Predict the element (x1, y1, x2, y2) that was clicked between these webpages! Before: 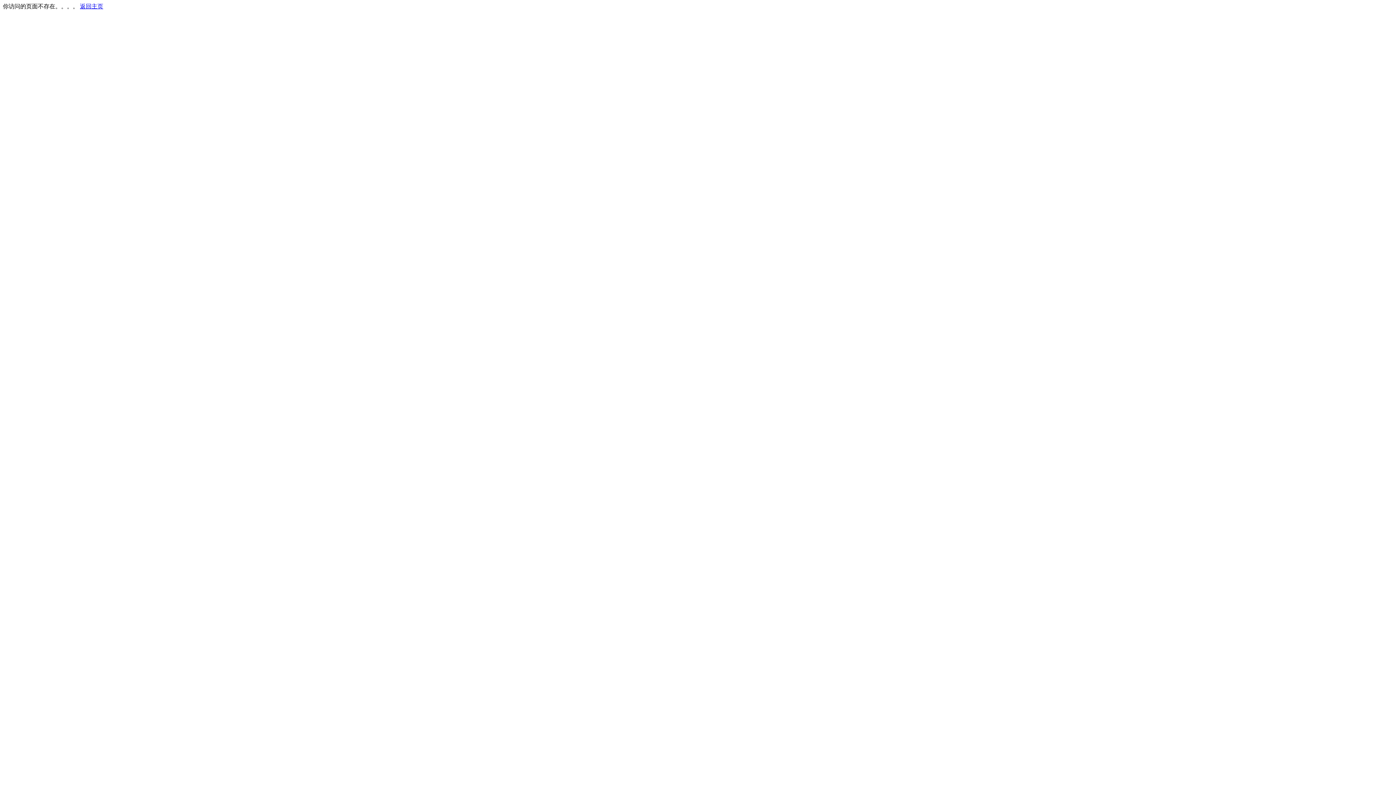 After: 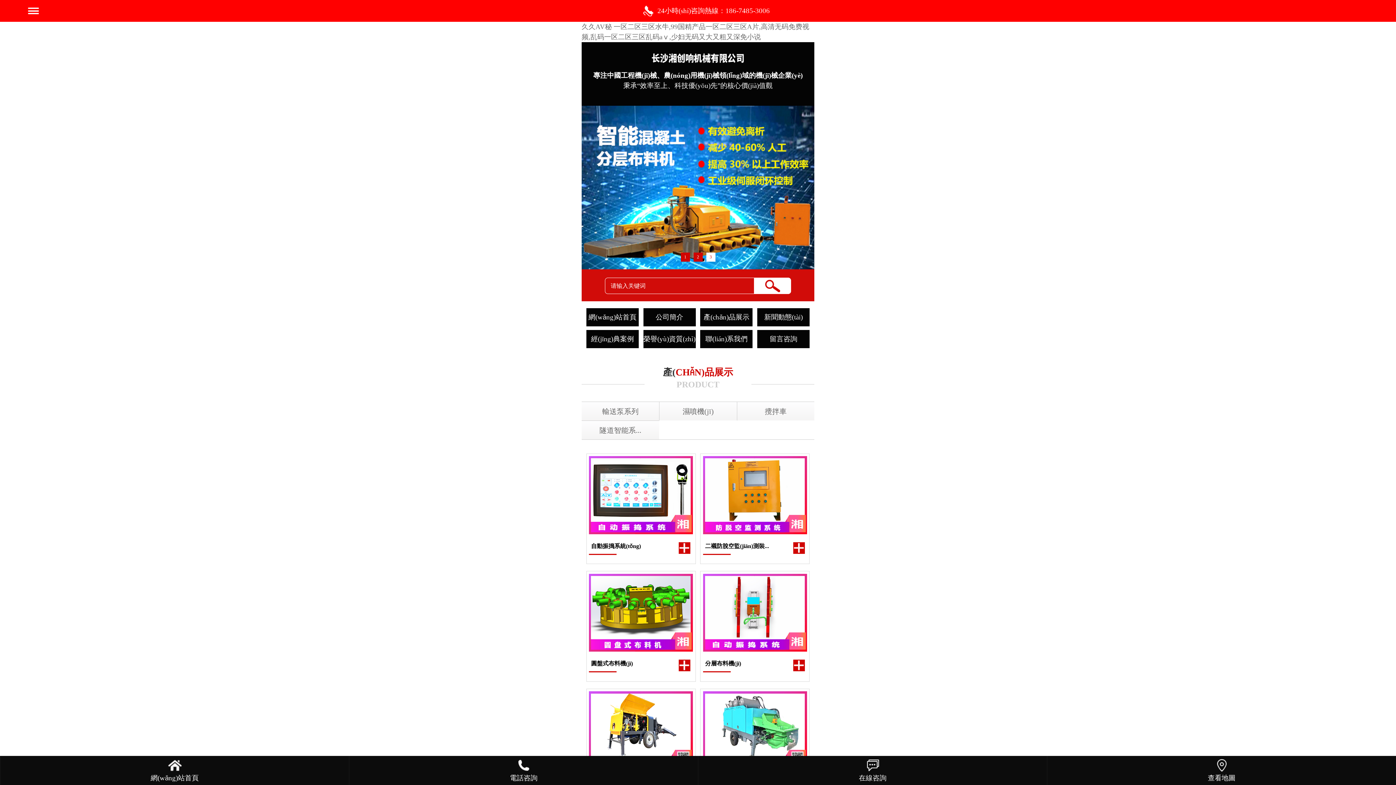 Action: label: 返回主页 bbox: (80, 3, 103, 9)